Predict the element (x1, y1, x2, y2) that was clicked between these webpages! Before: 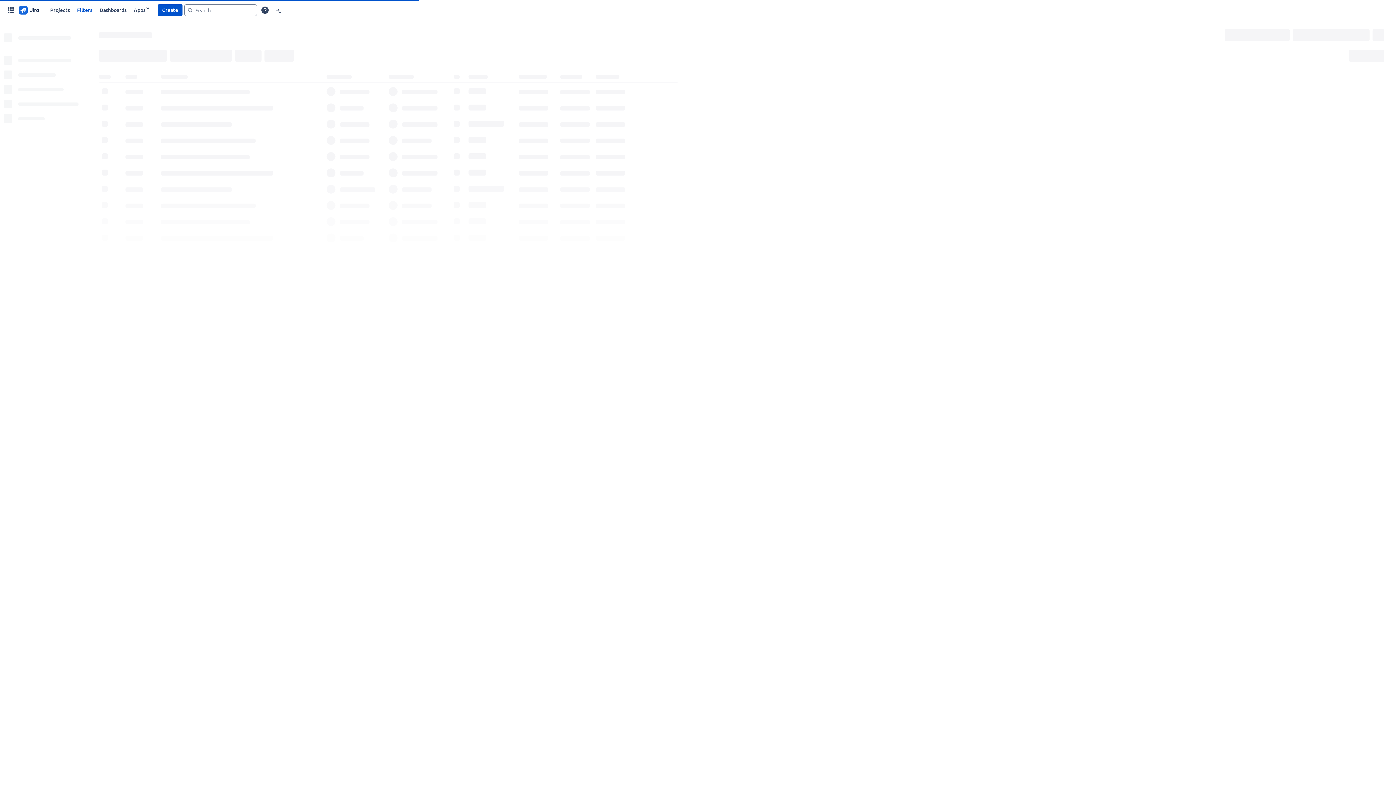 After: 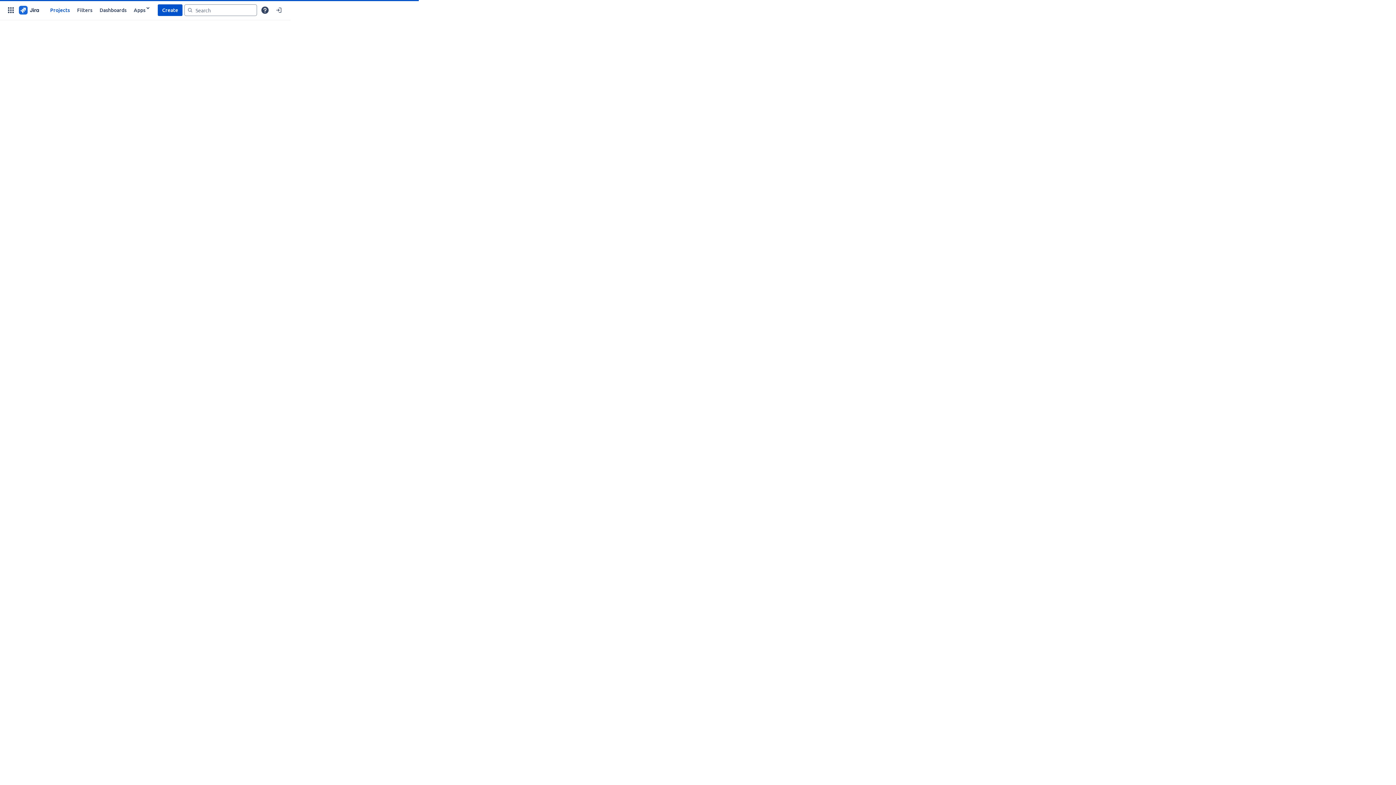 Action: bbox: (17, 4, 40, 15)